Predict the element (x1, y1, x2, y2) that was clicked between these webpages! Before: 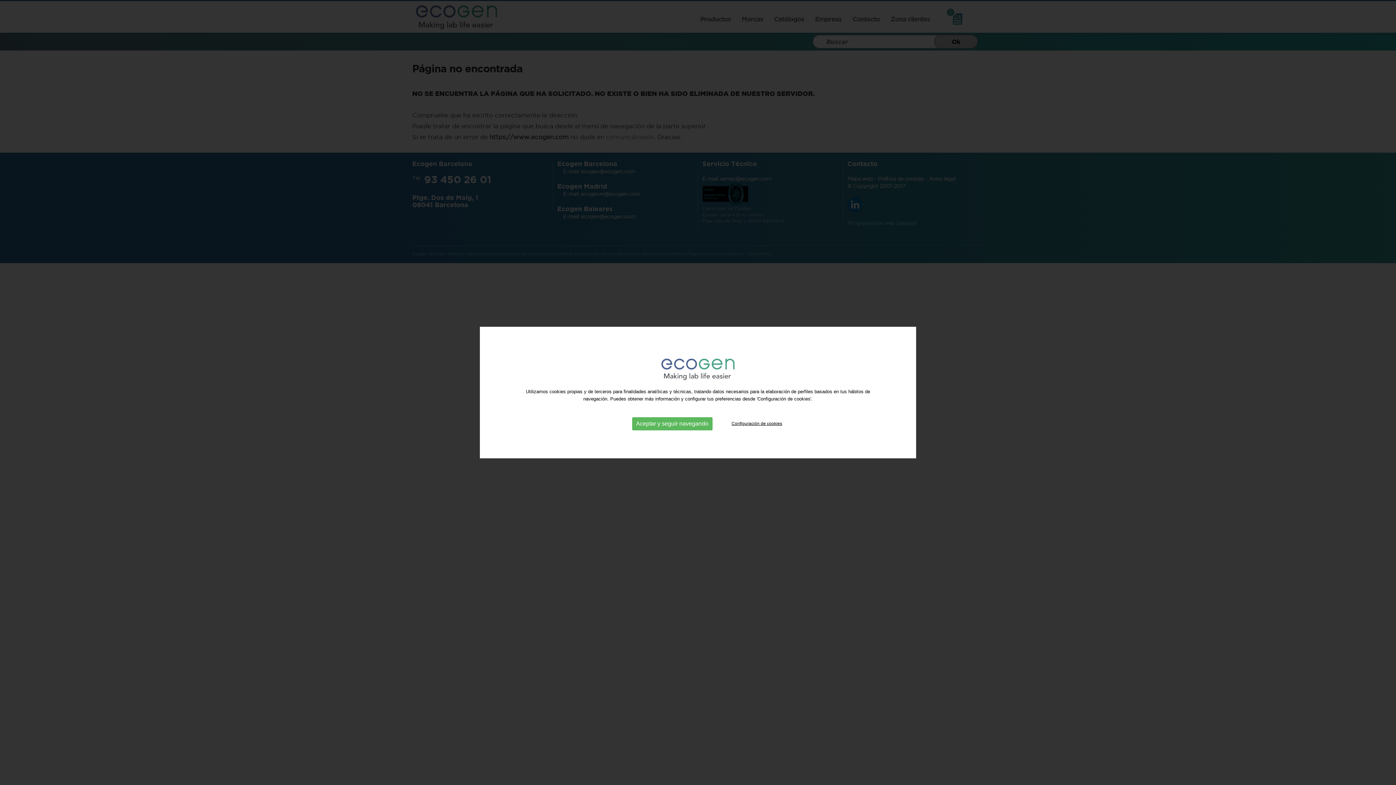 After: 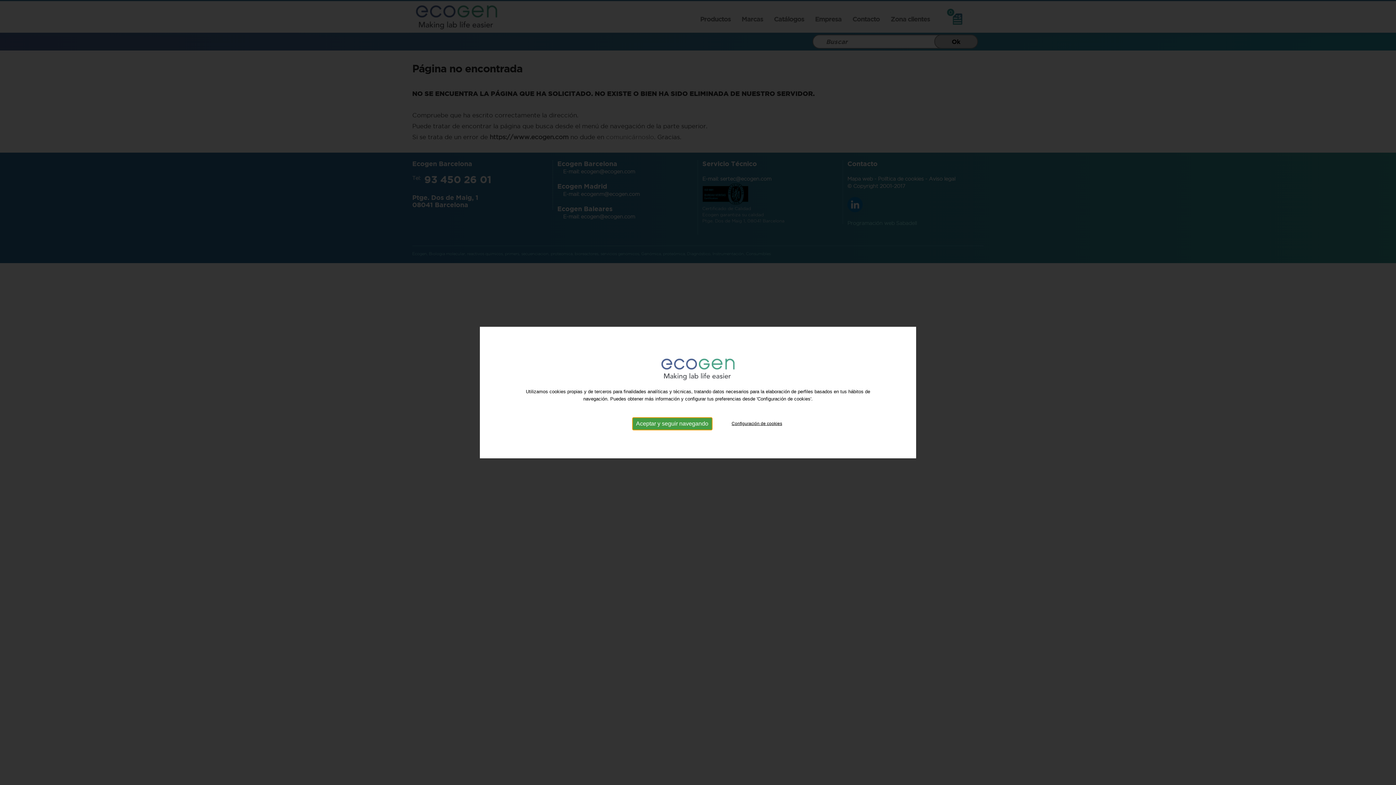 Action: bbox: (632, 417, 712, 430) label: Aceptar y seguir navegando